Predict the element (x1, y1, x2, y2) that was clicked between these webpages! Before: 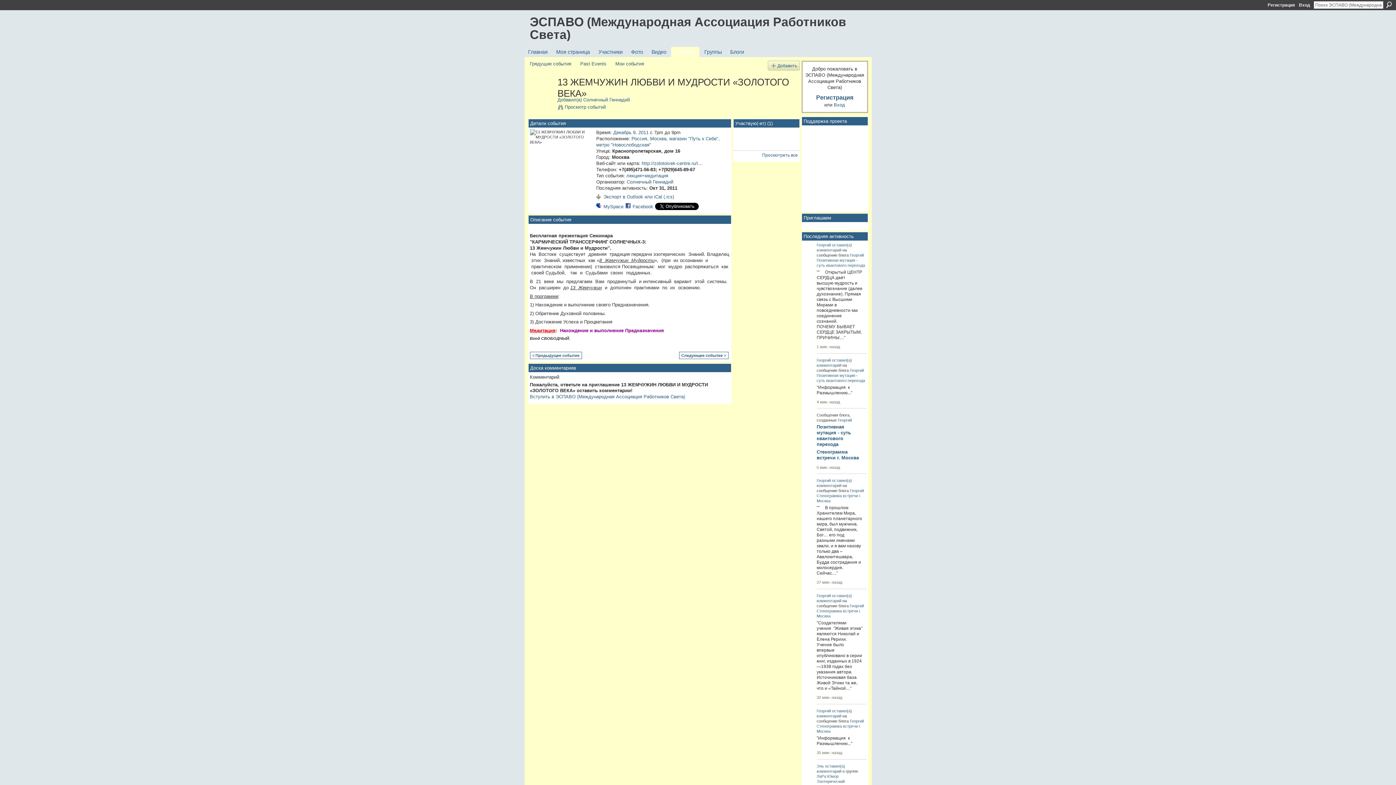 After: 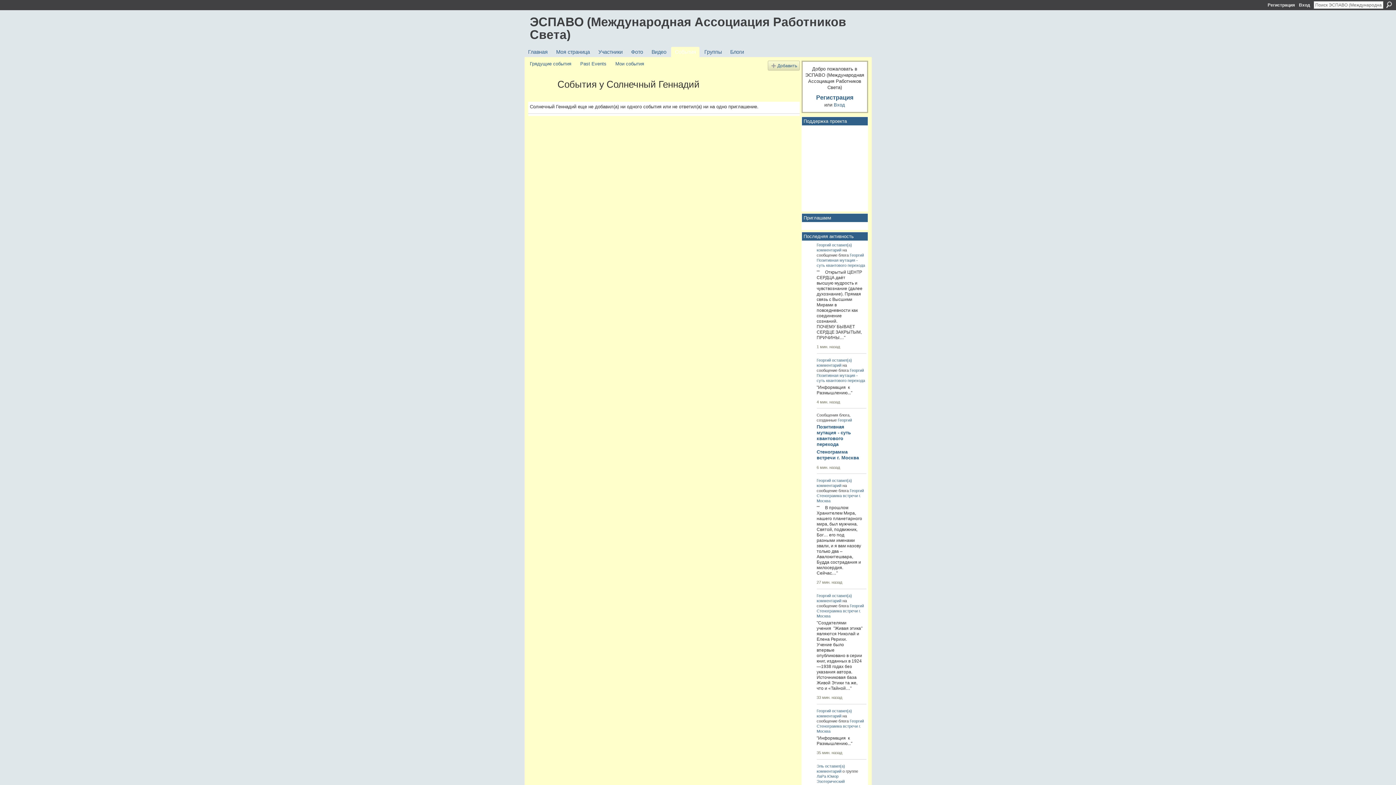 Action: bbox: (557, 104, 606, 109) label: Просмотр событий